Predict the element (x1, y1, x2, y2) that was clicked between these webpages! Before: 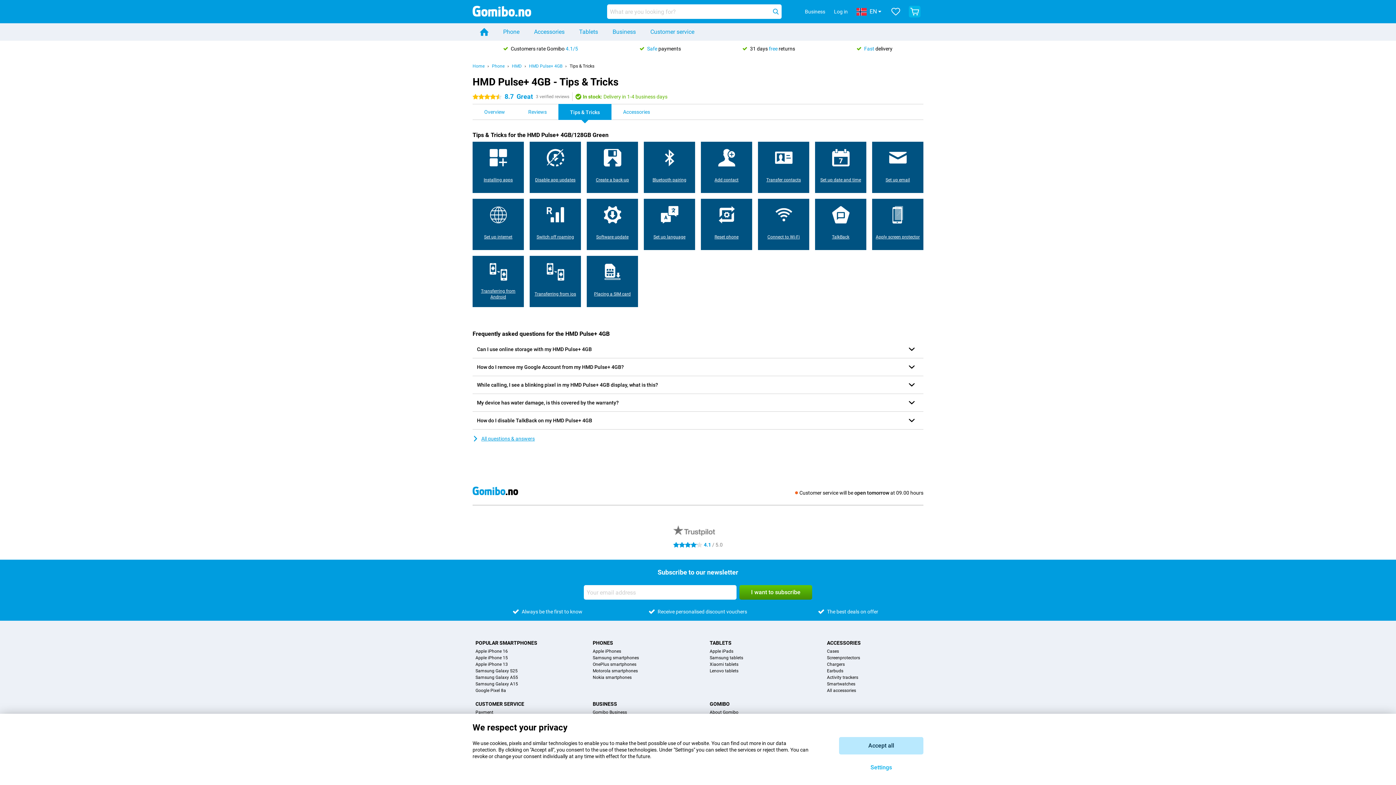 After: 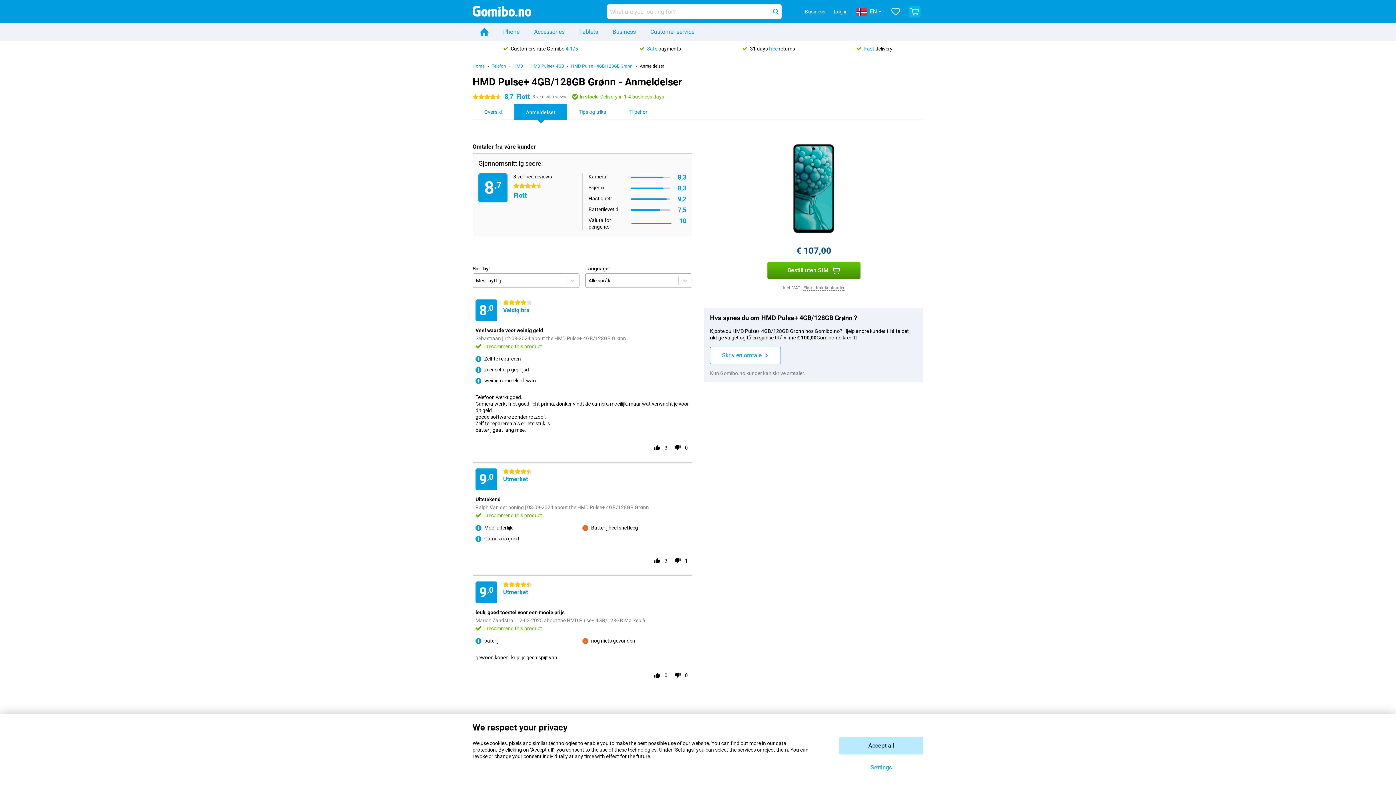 Action: label: Reviews bbox: (516, 104, 558, 119)